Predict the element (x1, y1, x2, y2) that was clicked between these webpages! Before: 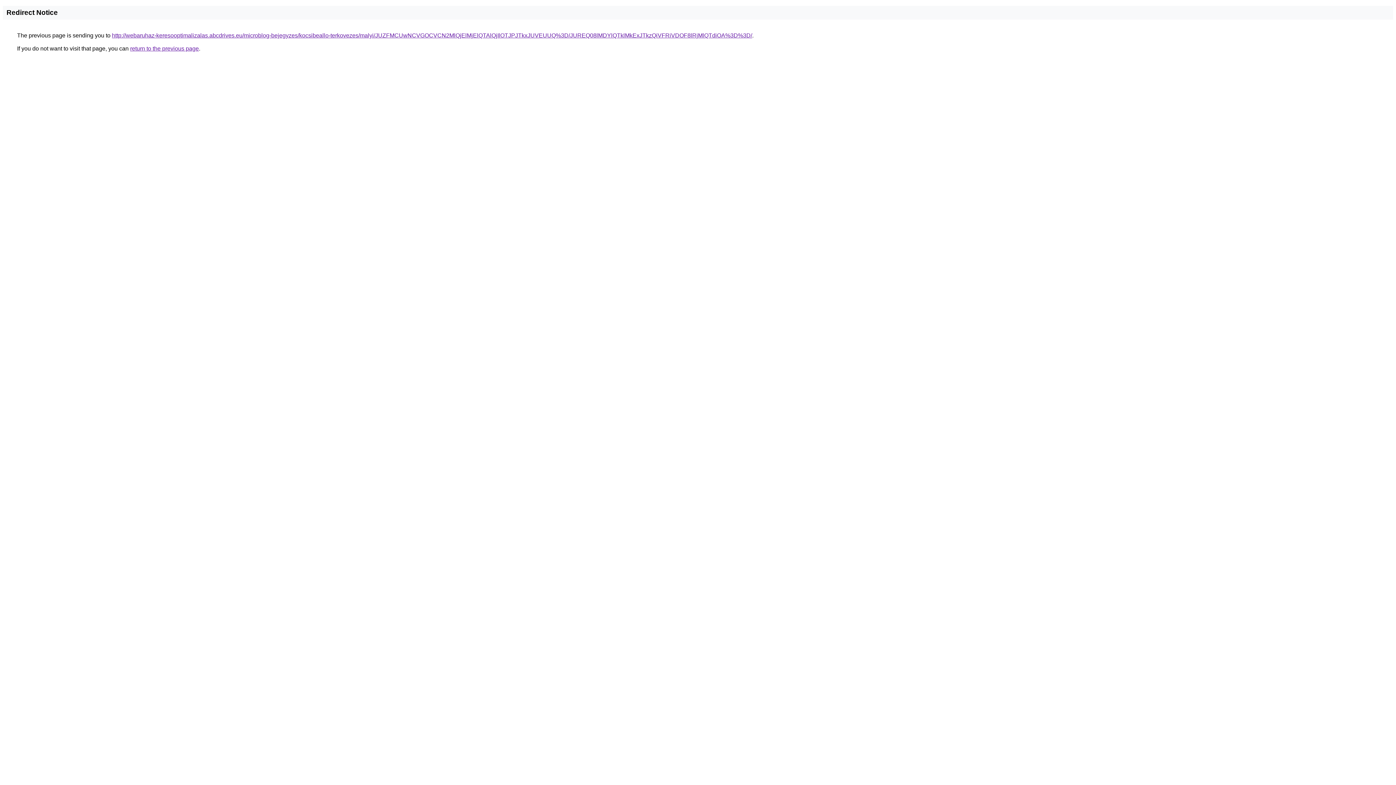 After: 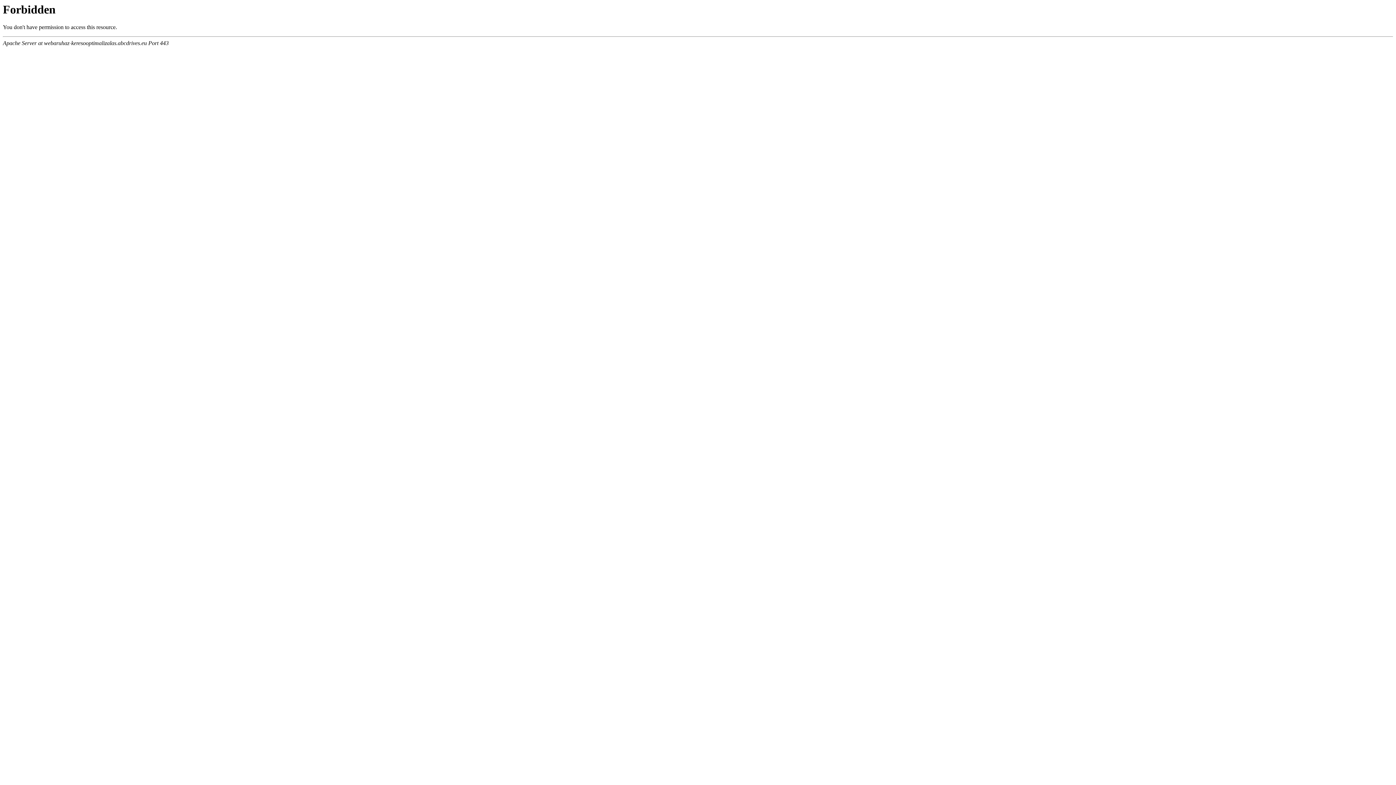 Action: bbox: (112, 32, 752, 38) label: http://webaruhaz-keresooptimalizalas.abcdrives.eu/microblog-bejegyzes/kocsibeallo-terkovezes/malyi/JUZFMCUwNCVGOCVCN2MlQjElMjElQTAlQjIlOTJPJTkxJUVEUUQ%3D/JUREQ08lMDYlQTklMkExJTkzQiVFRiVDOF8lRjMlQTdiOA%3D%3D/